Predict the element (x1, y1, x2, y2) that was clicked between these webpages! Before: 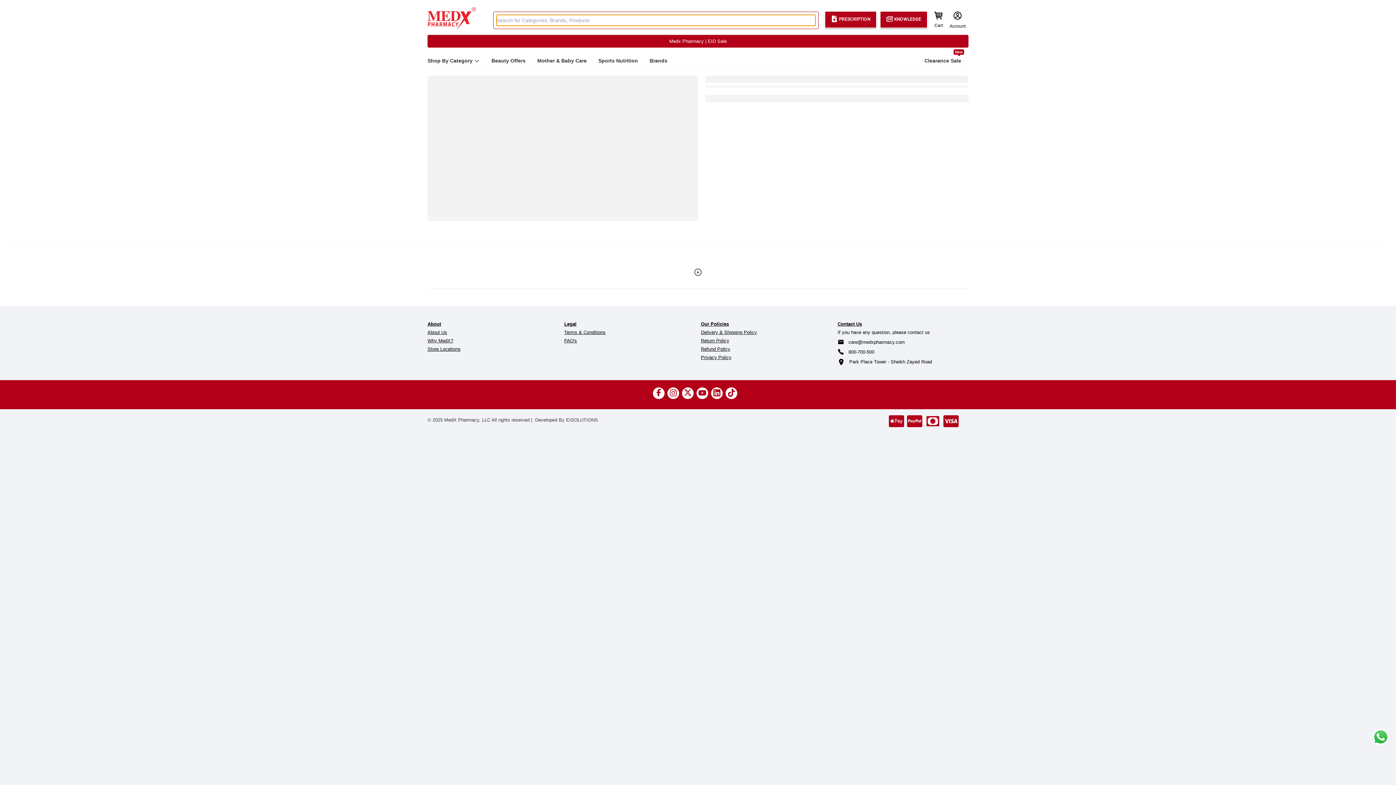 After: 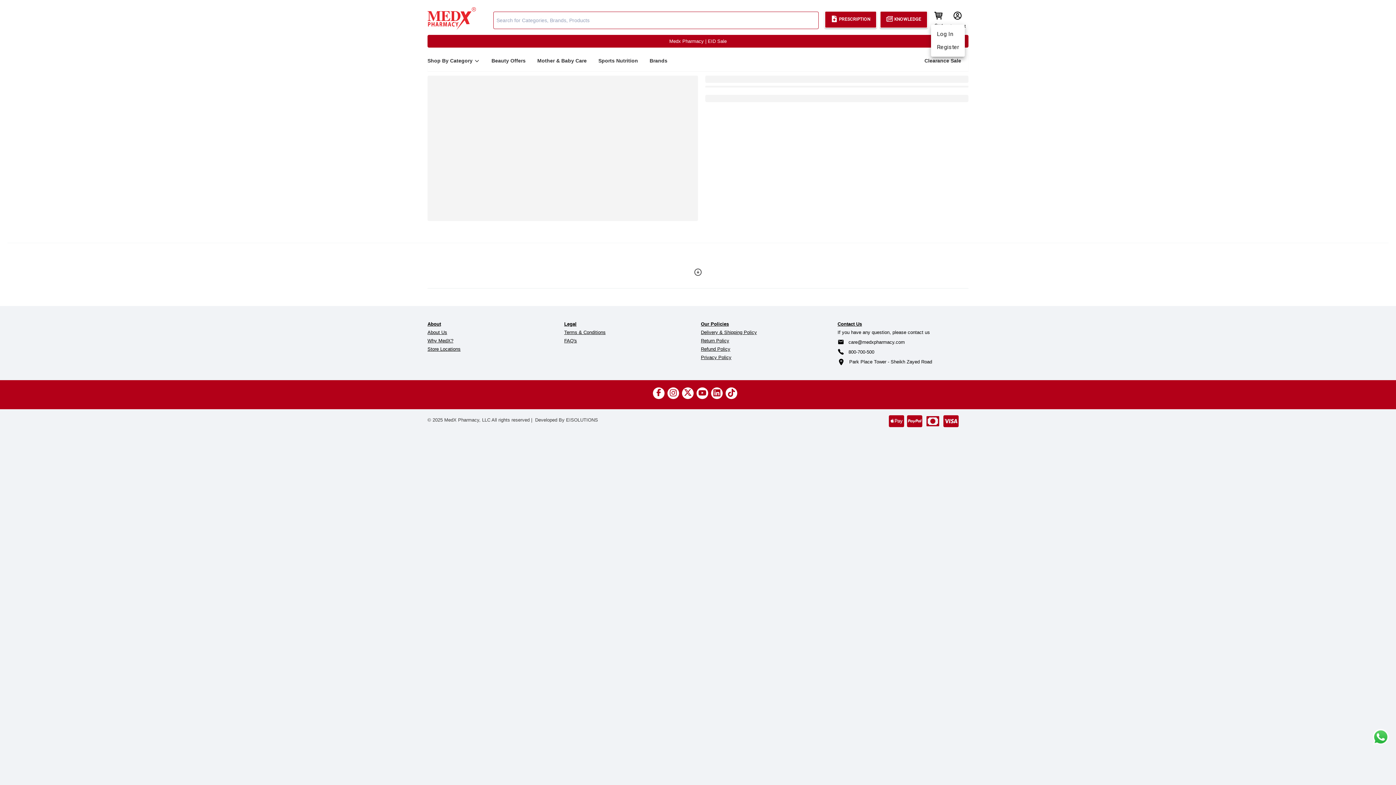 Action: bbox: (950, 8, 965, 22) label: Open settings